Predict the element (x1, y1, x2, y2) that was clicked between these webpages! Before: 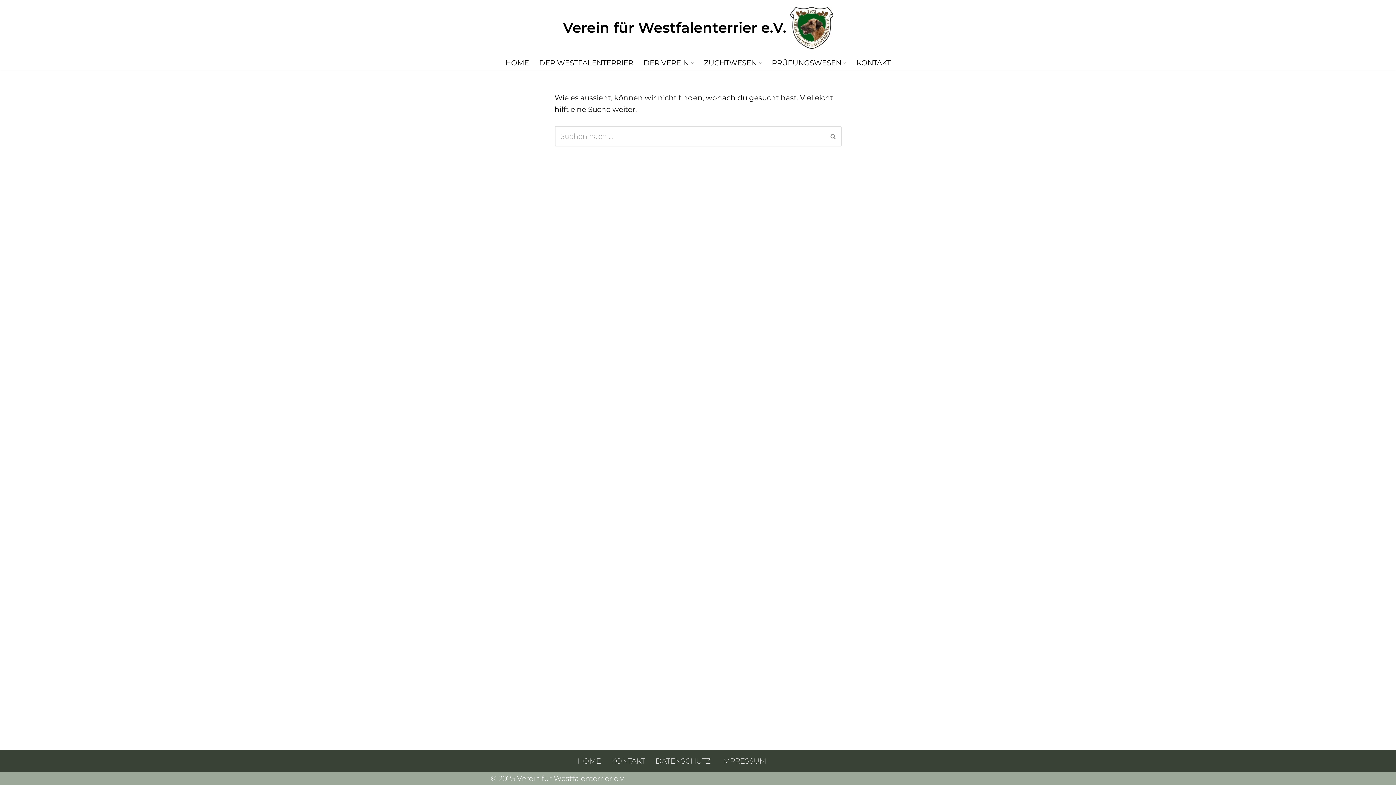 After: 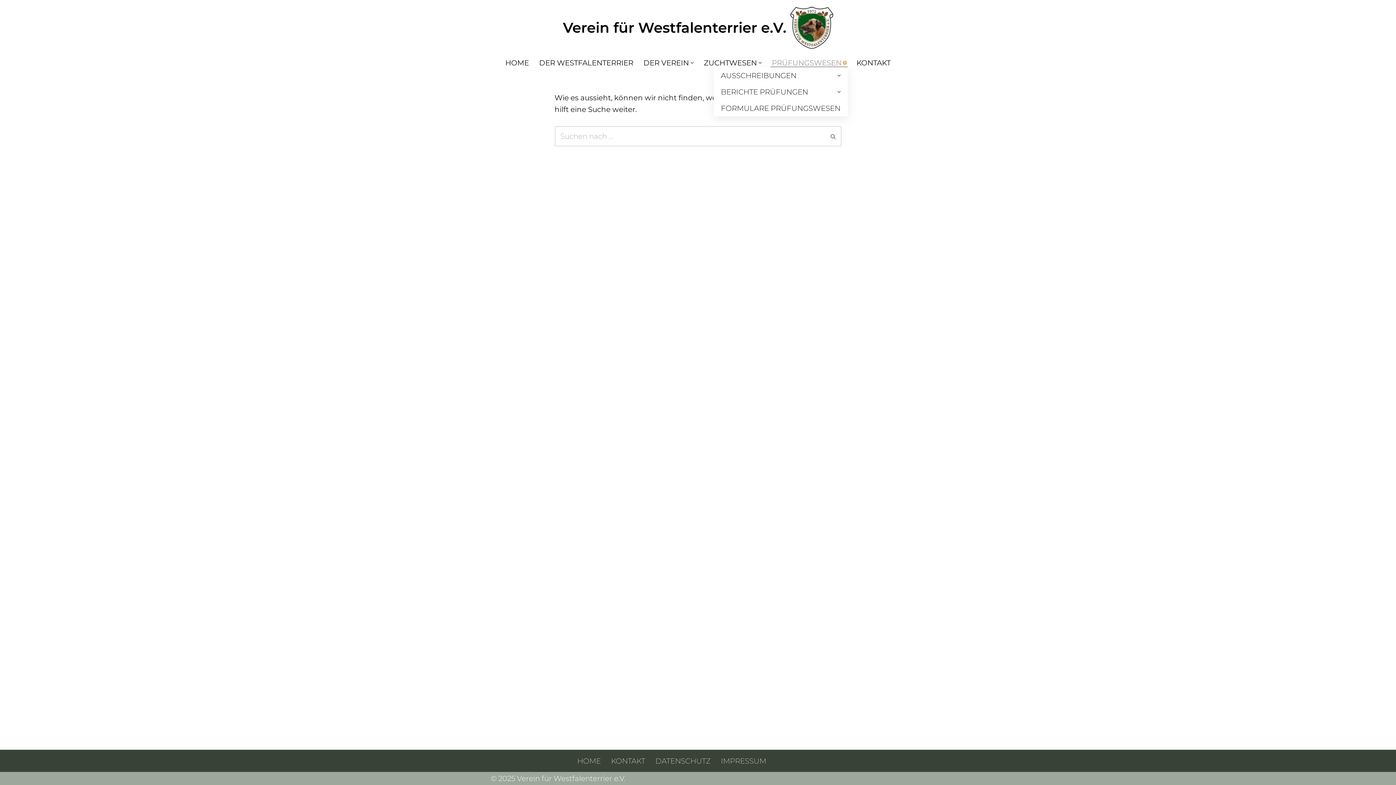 Action: bbox: (843, 61, 846, 64) label: Untermenü öffnen